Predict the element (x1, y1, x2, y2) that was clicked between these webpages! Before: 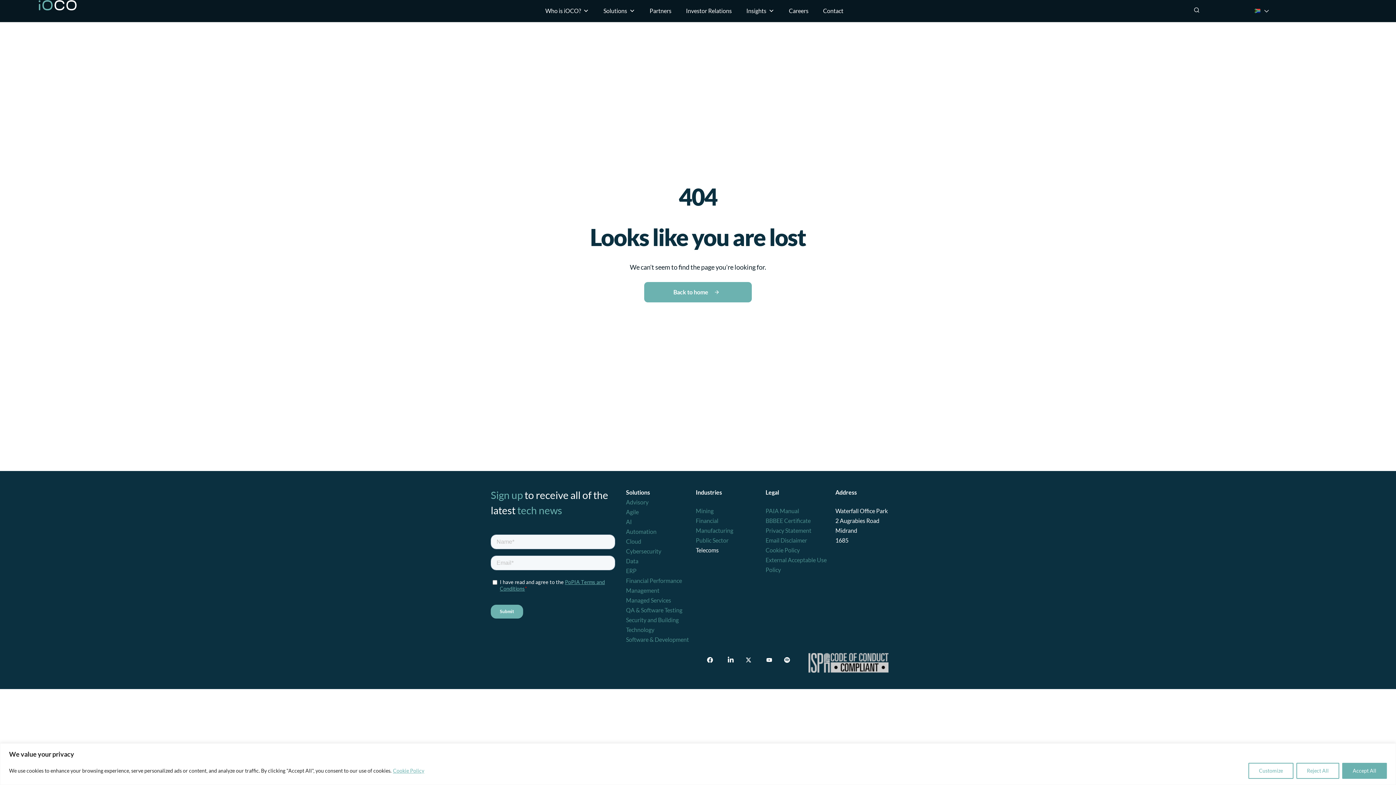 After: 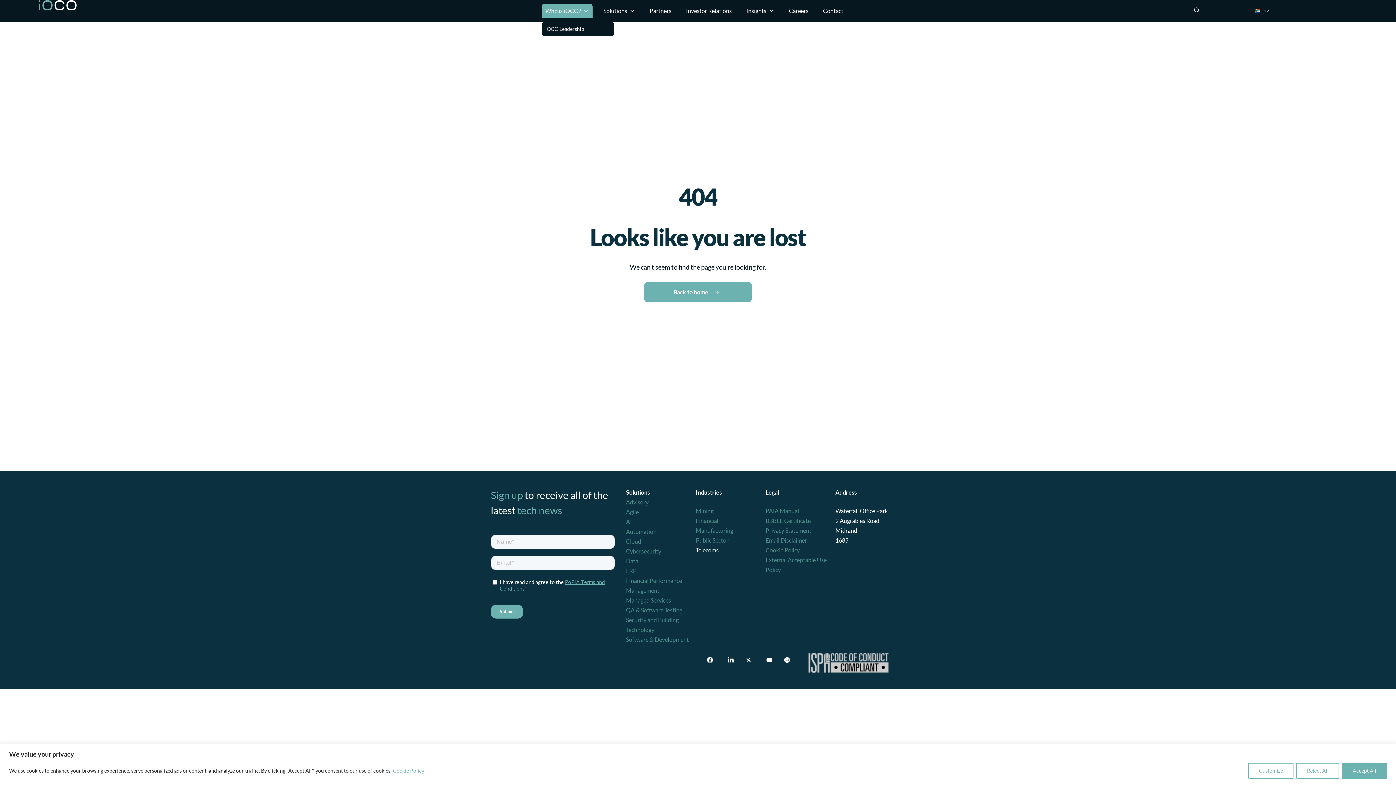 Action: bbox: (541, 3, 592, 18) label: Who is iOCO?